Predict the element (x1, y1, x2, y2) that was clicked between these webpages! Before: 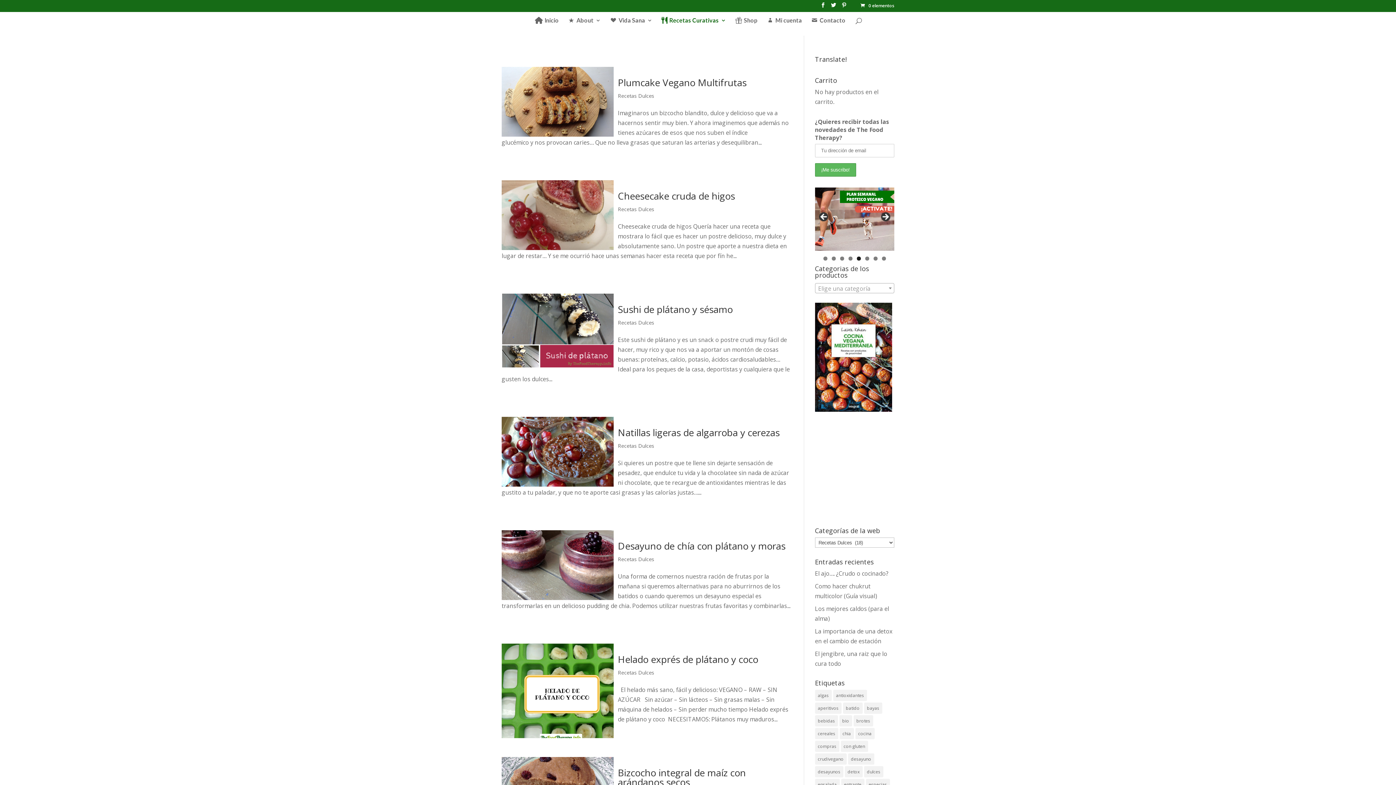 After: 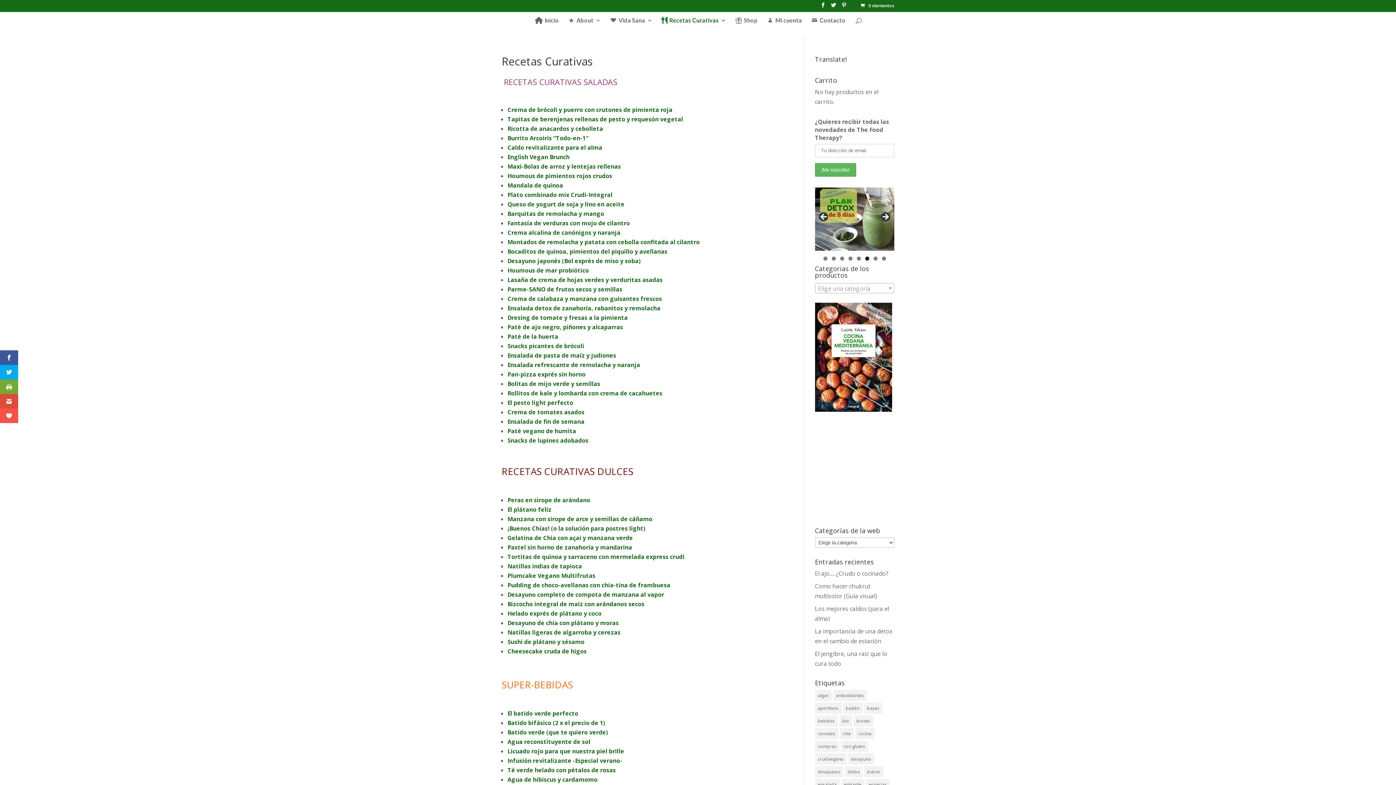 Action: bbox: (661, 17, 726, 35) label: Recetas Curativas